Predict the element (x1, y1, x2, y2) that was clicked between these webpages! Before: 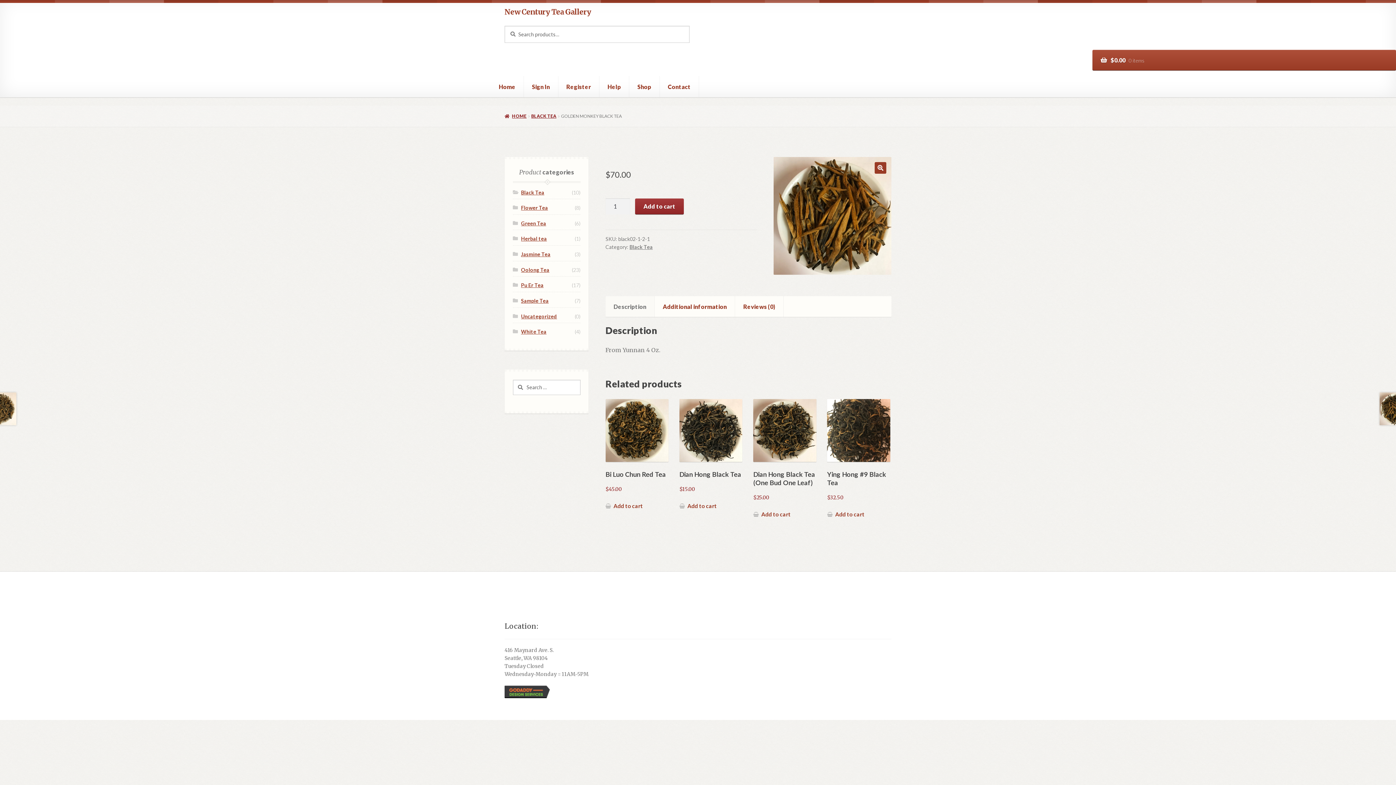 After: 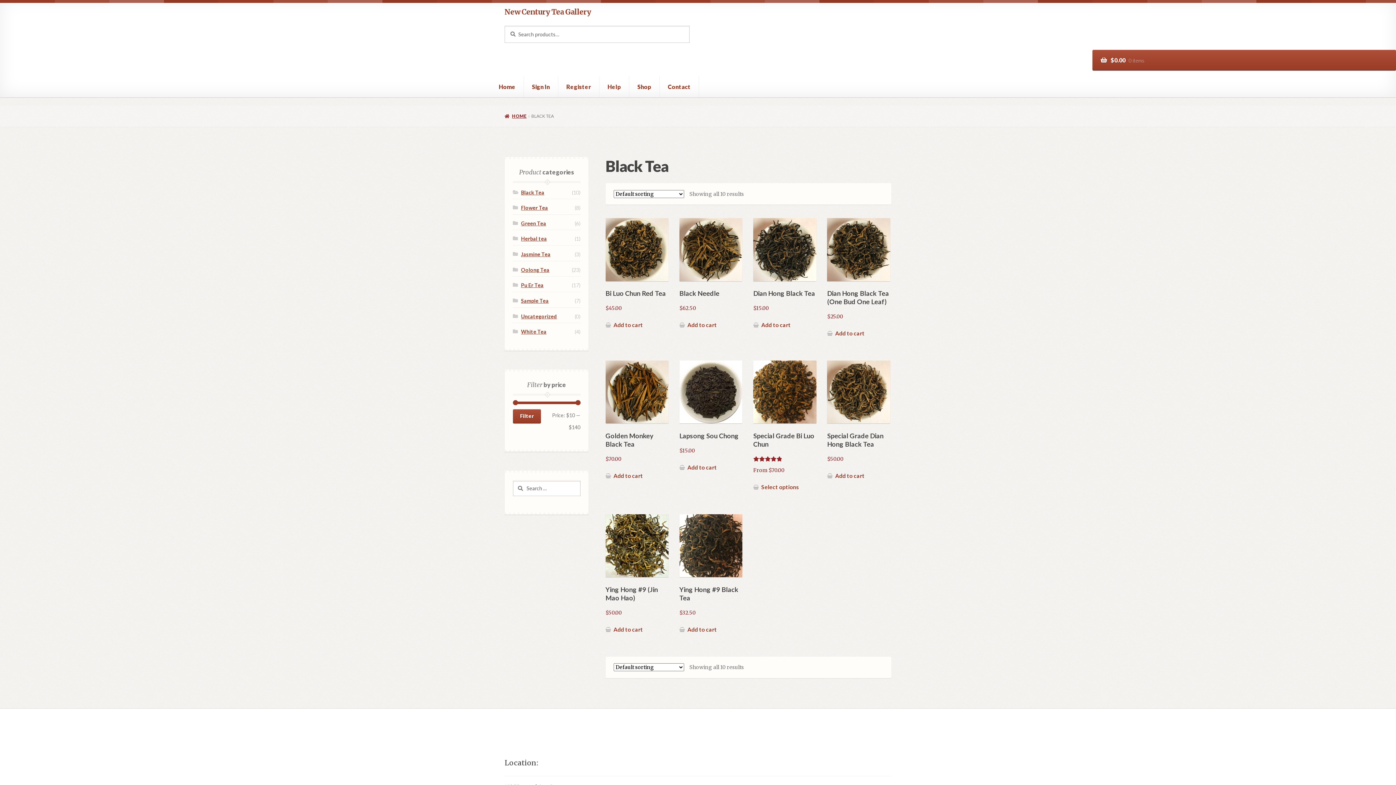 Action: label: Black Tea bbox: (629, 244, 652, 250)